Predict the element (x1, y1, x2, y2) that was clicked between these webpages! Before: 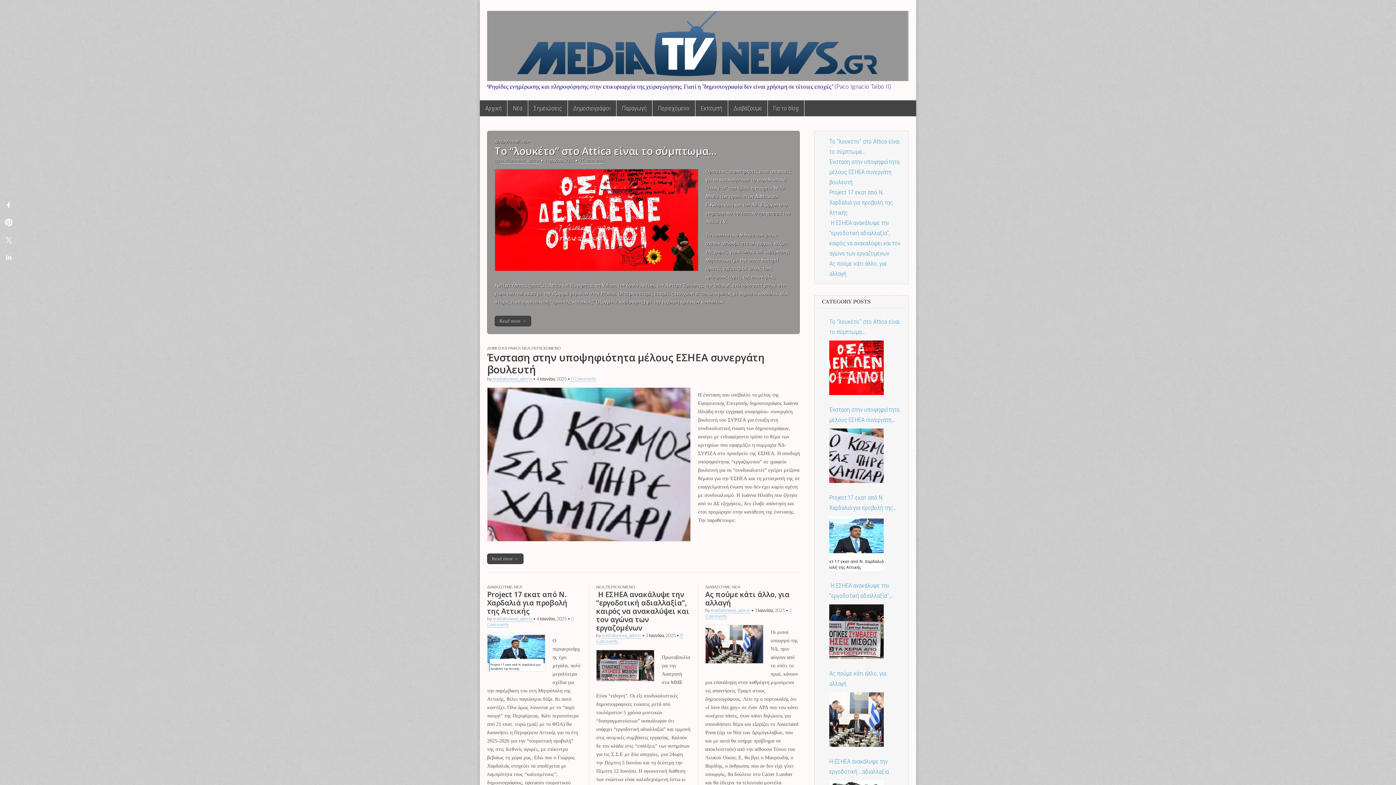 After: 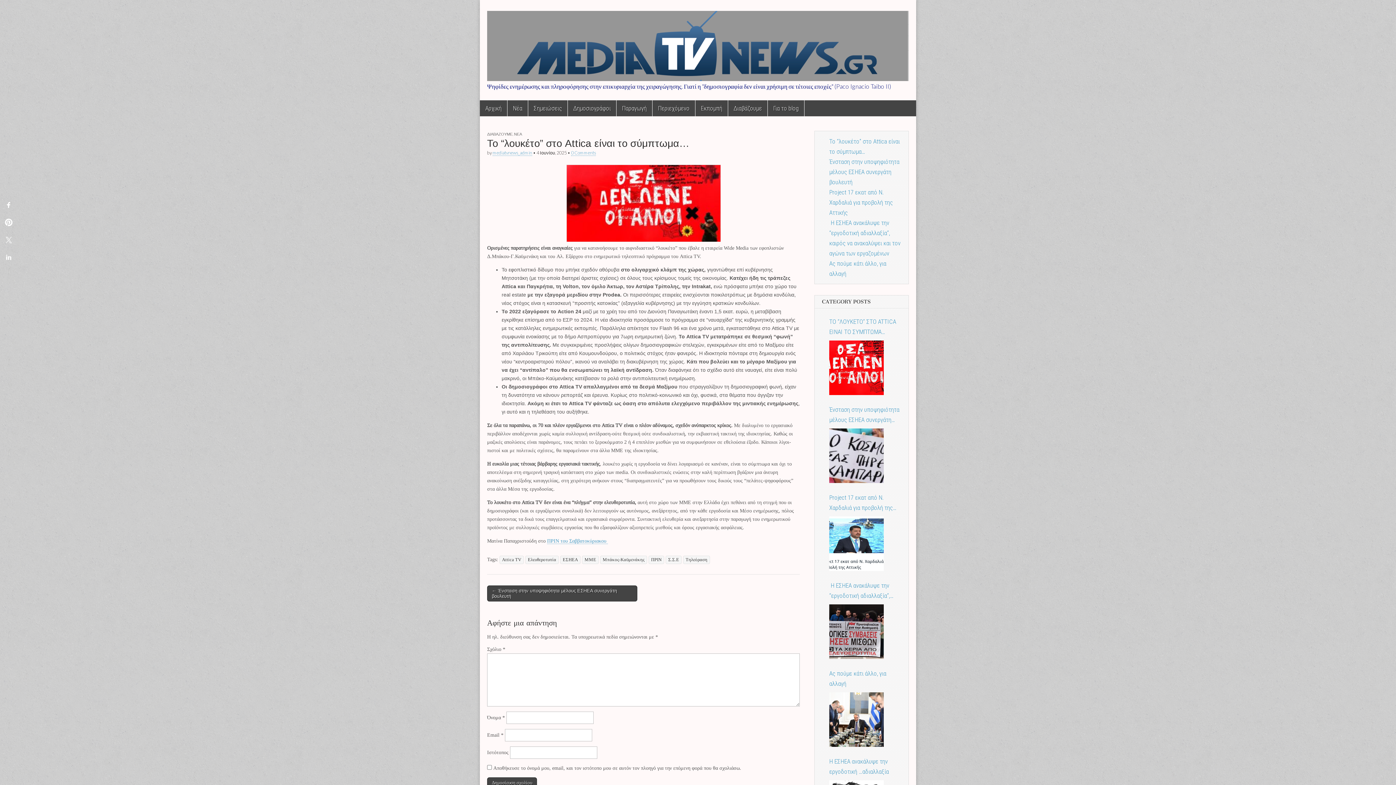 Action: bbox: (829, 340, 884, 395)